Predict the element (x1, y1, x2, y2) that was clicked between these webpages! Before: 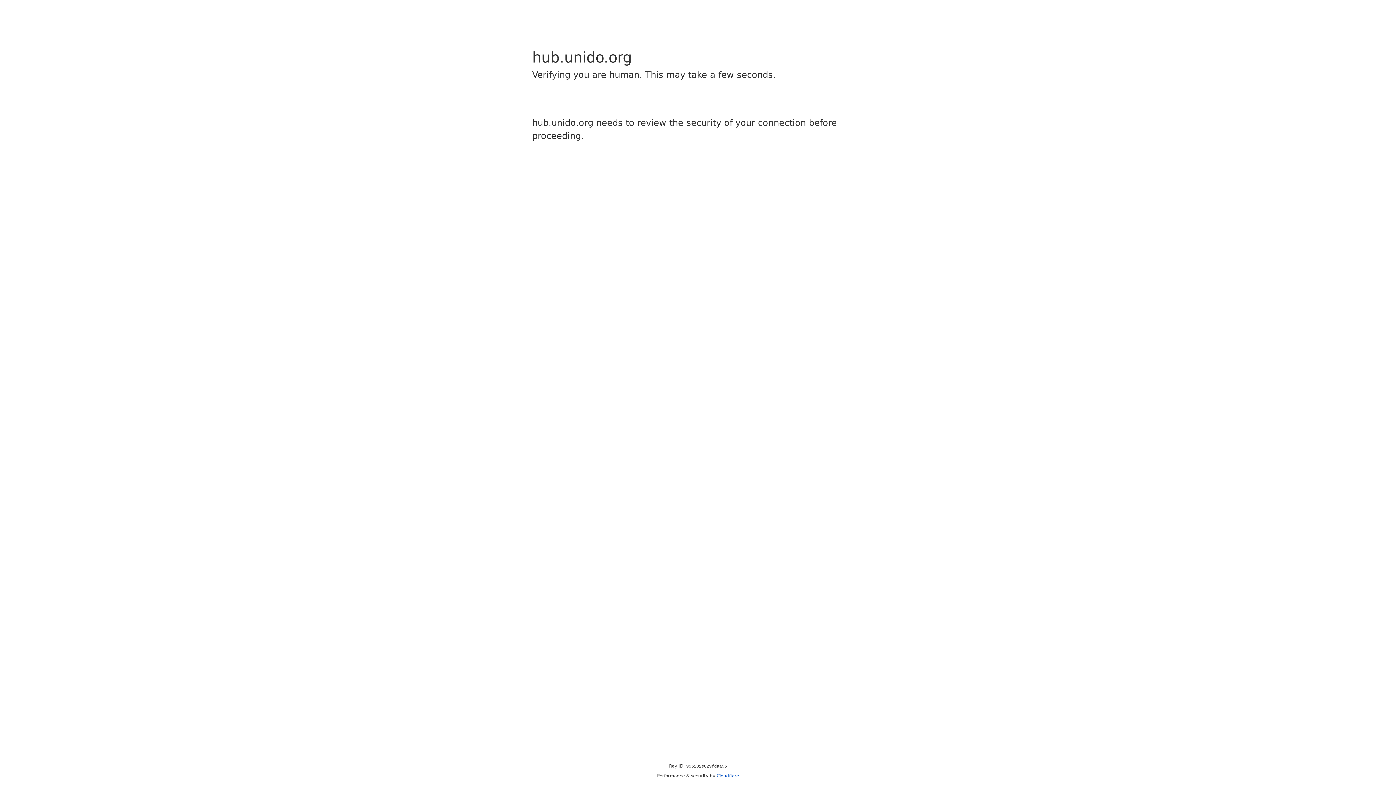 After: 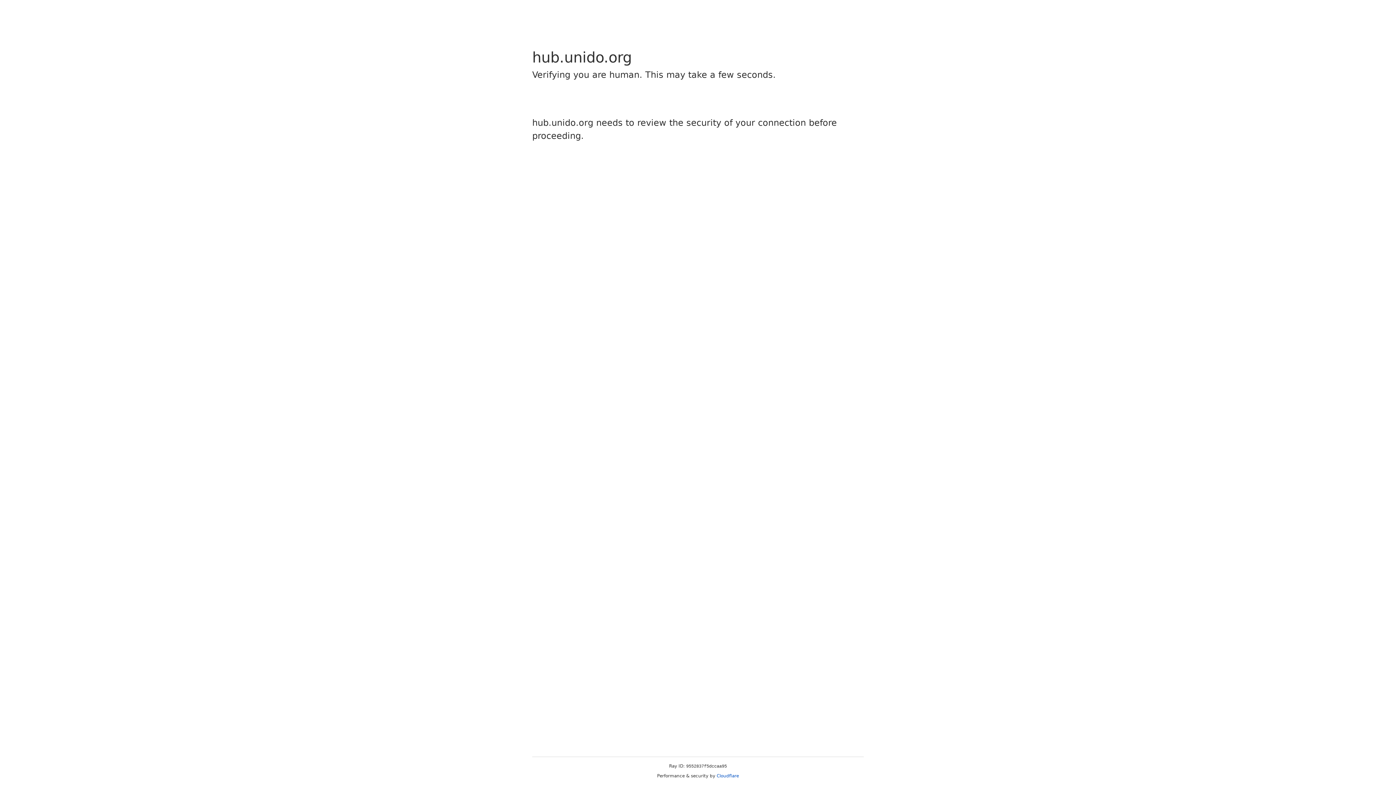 Action: bbox: (716, 773, 739, 778) label: Cloudflare